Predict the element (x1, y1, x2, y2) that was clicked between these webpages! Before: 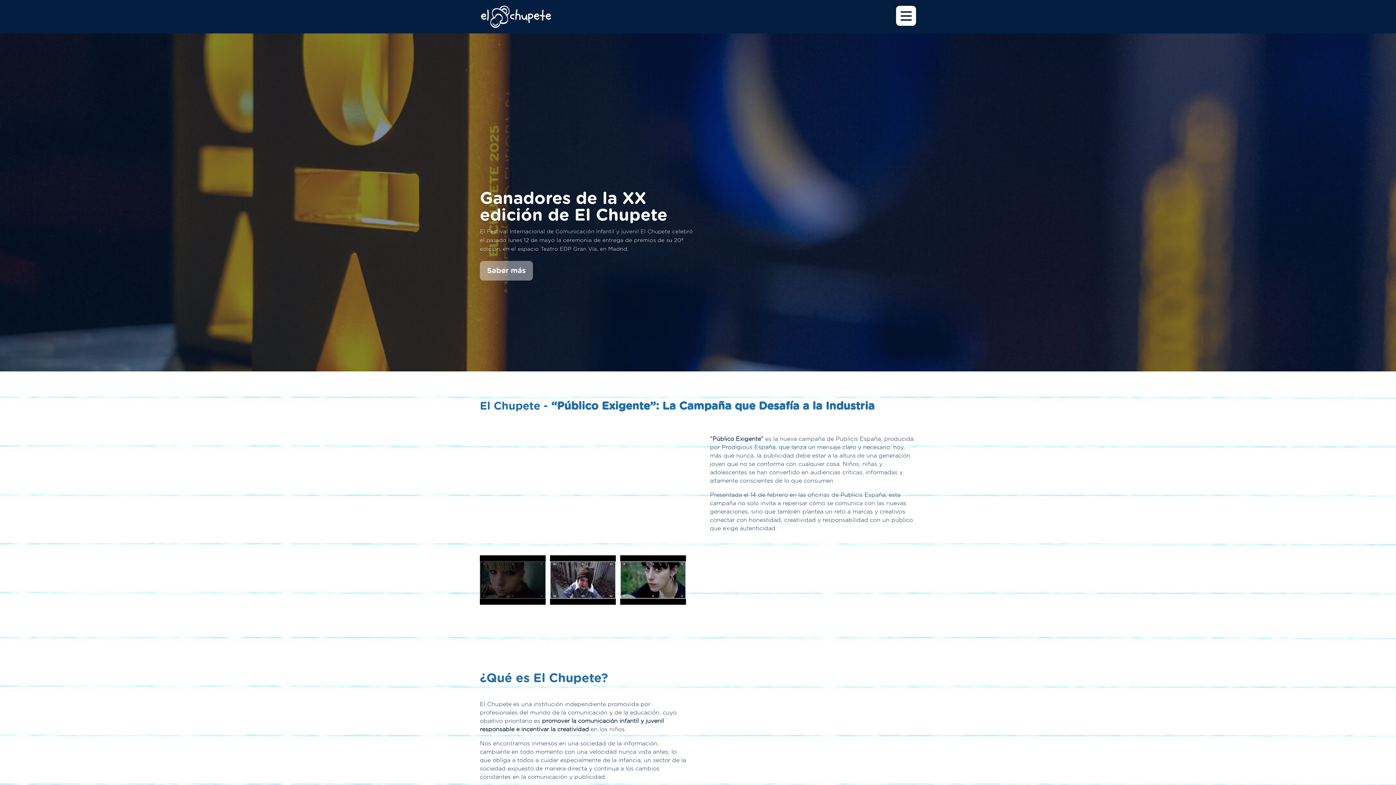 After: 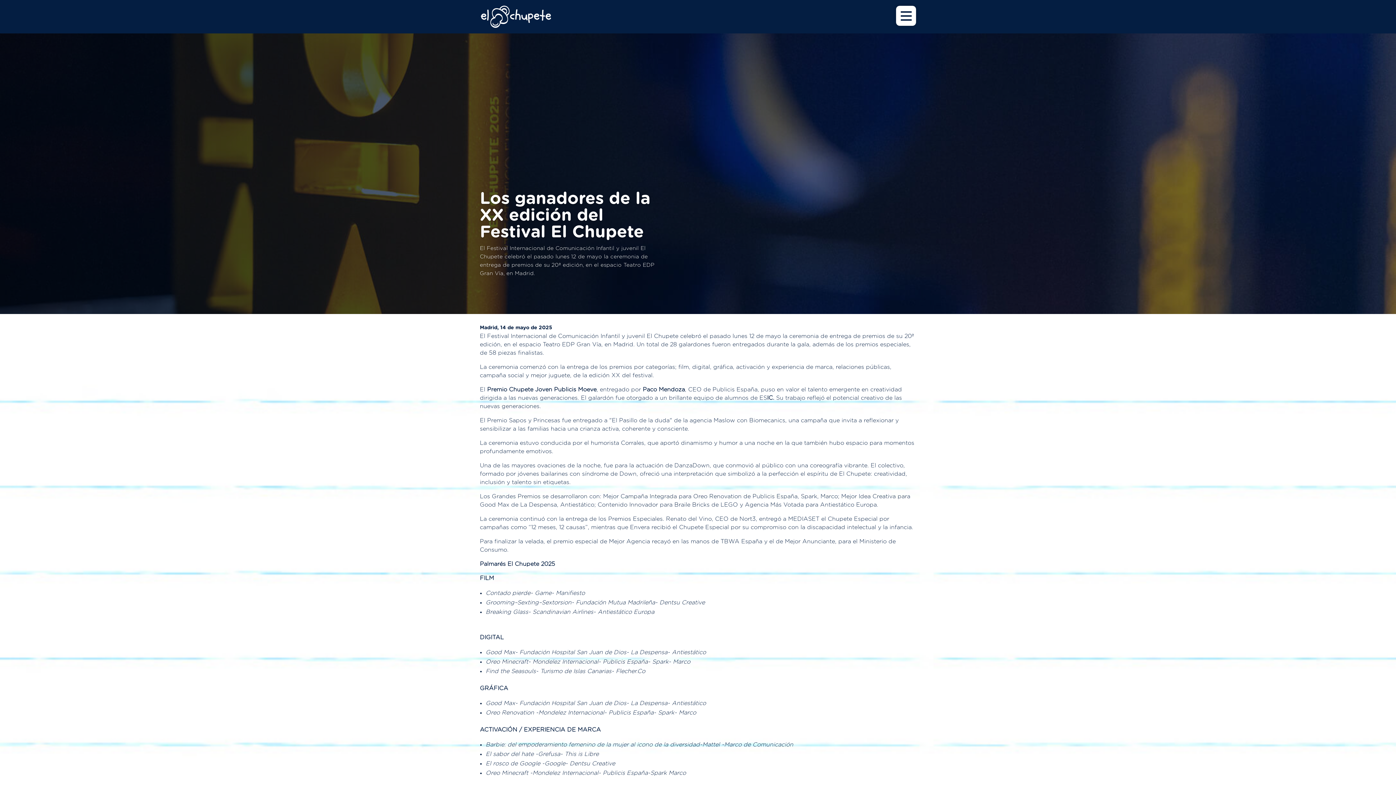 Action: bbox: (480, 190, 667, 224) label: Ganadores de la XX edición de El Chupete